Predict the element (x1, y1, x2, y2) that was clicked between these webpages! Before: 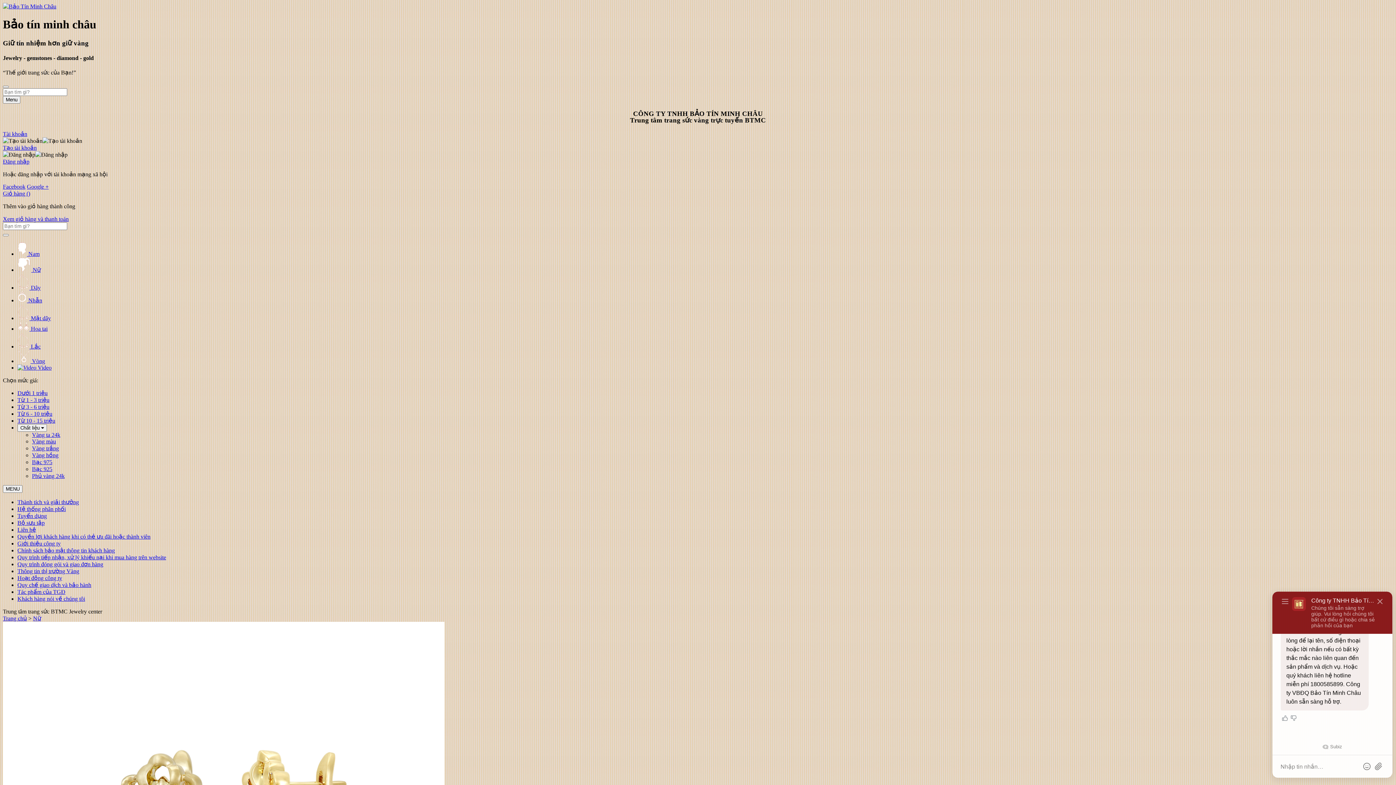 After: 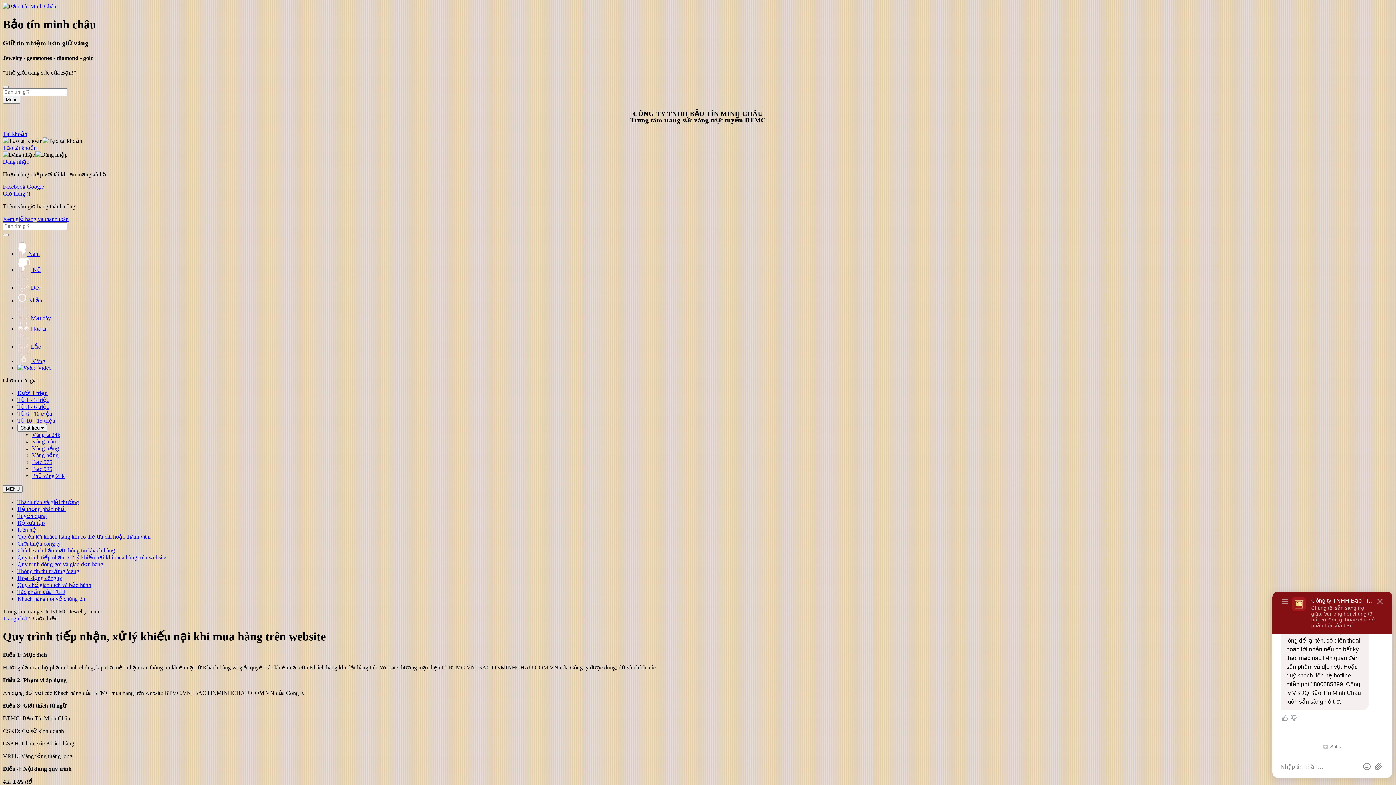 Action: label: Quy trình tiếp nhận, xử lý khiếu nại khi mua hàng trên website bbox: (17, 554, 166, 560)